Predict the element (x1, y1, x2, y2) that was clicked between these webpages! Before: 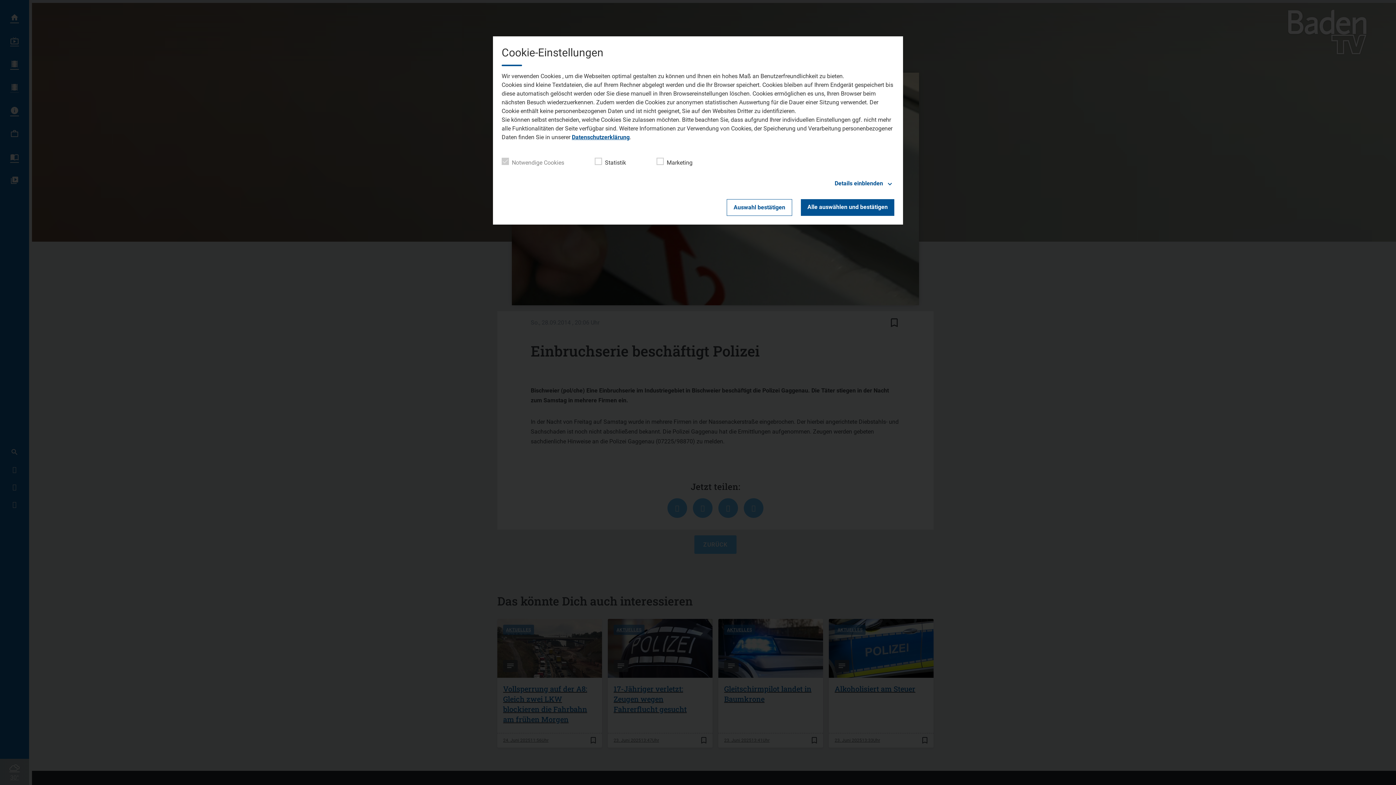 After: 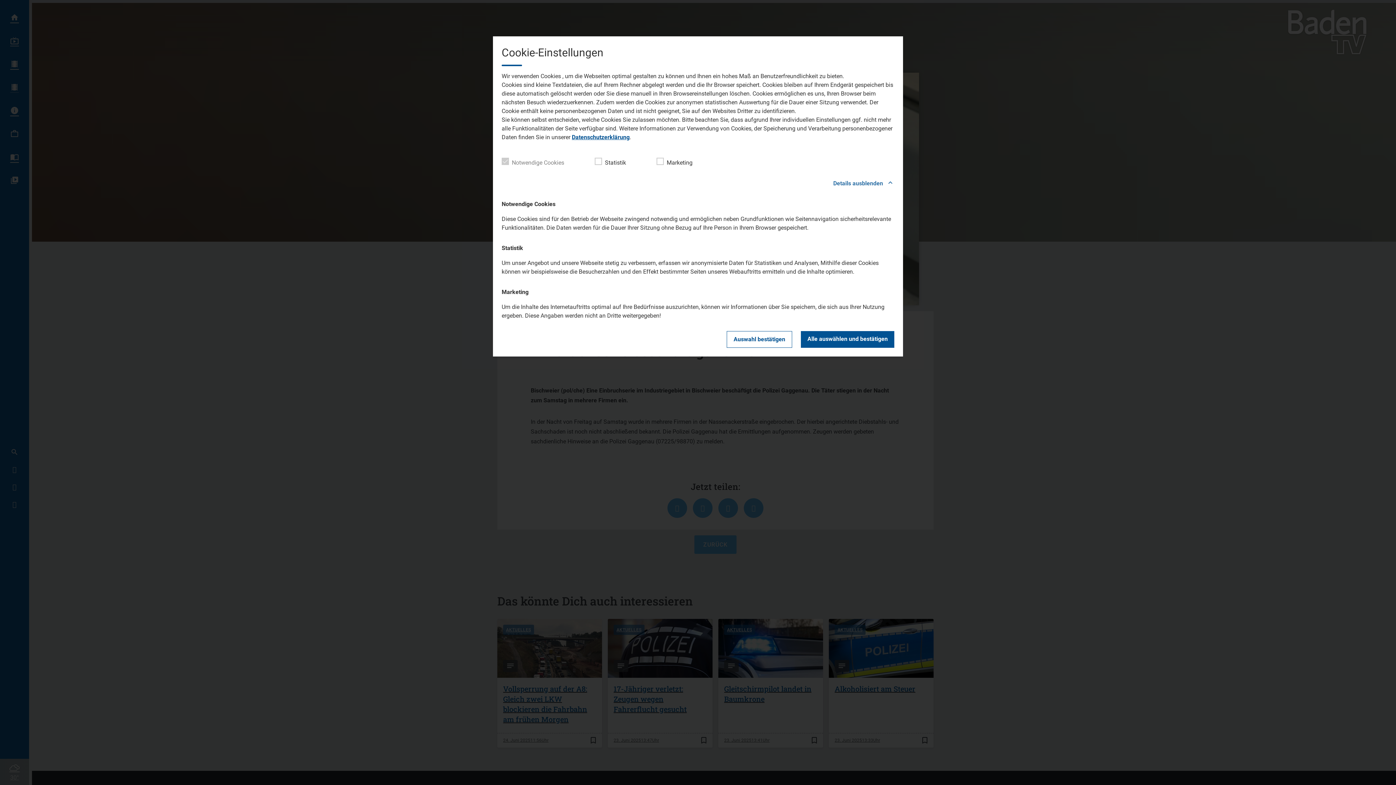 Action: label: Details einblenden bbox: (501, 178, 894, 188)